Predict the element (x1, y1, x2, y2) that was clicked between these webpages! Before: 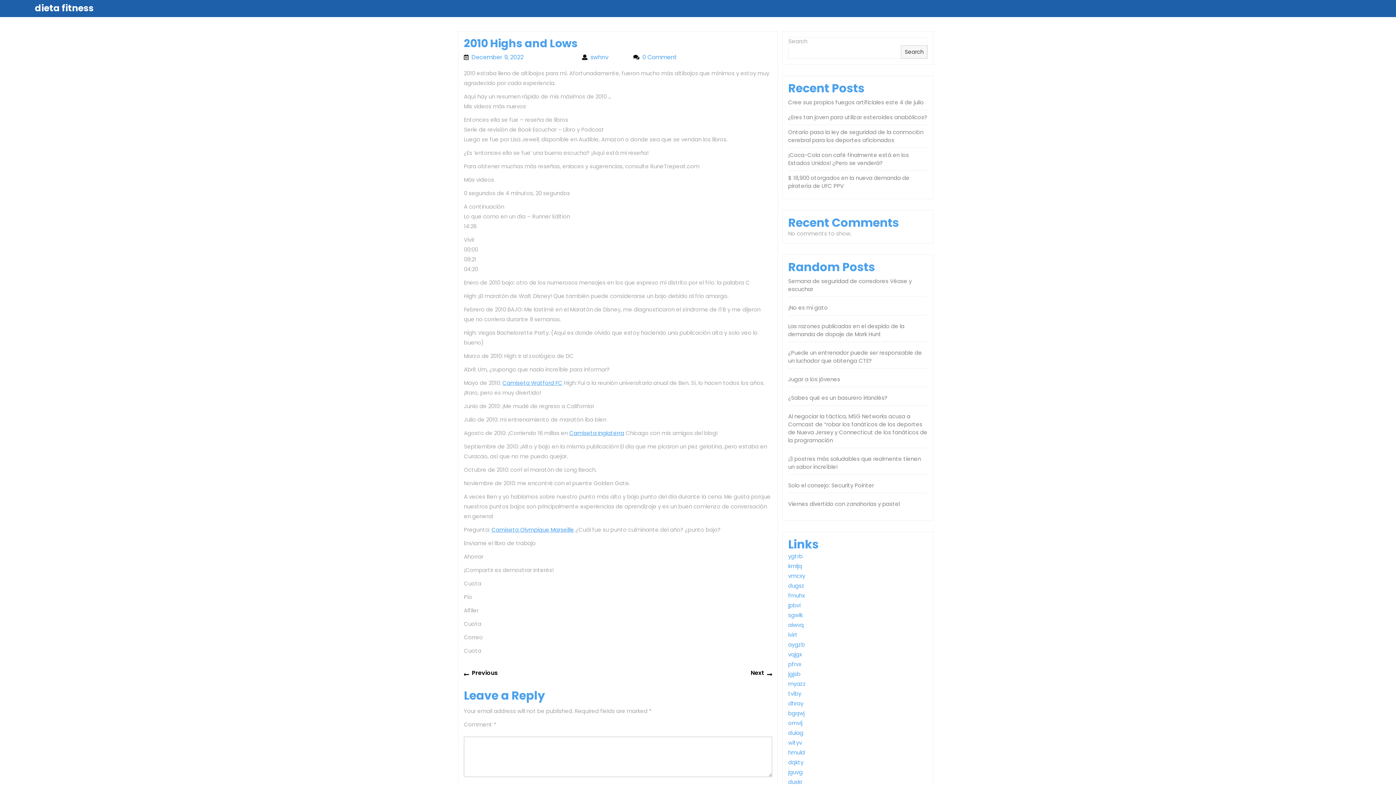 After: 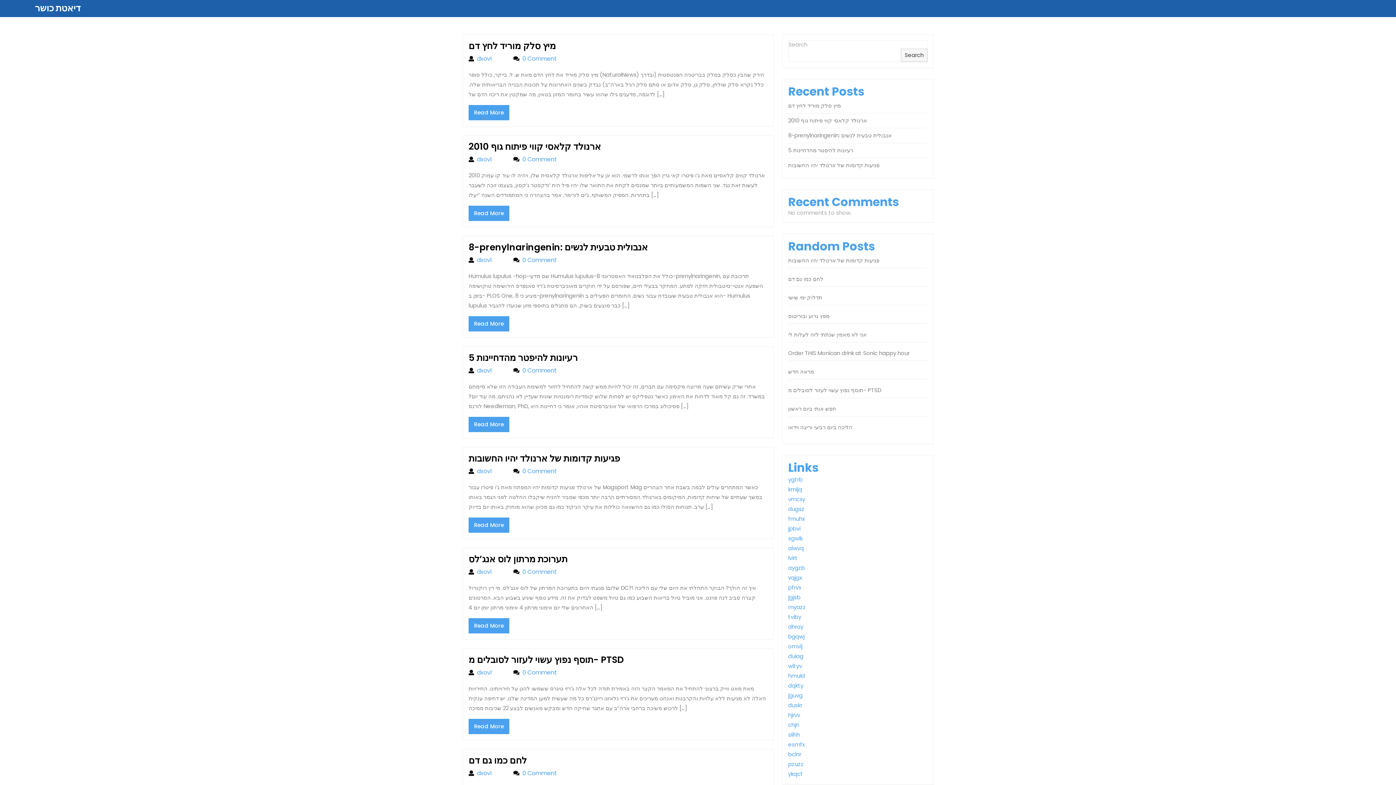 Action: bbox: (788, 621, 804, 629) label: aiwvq